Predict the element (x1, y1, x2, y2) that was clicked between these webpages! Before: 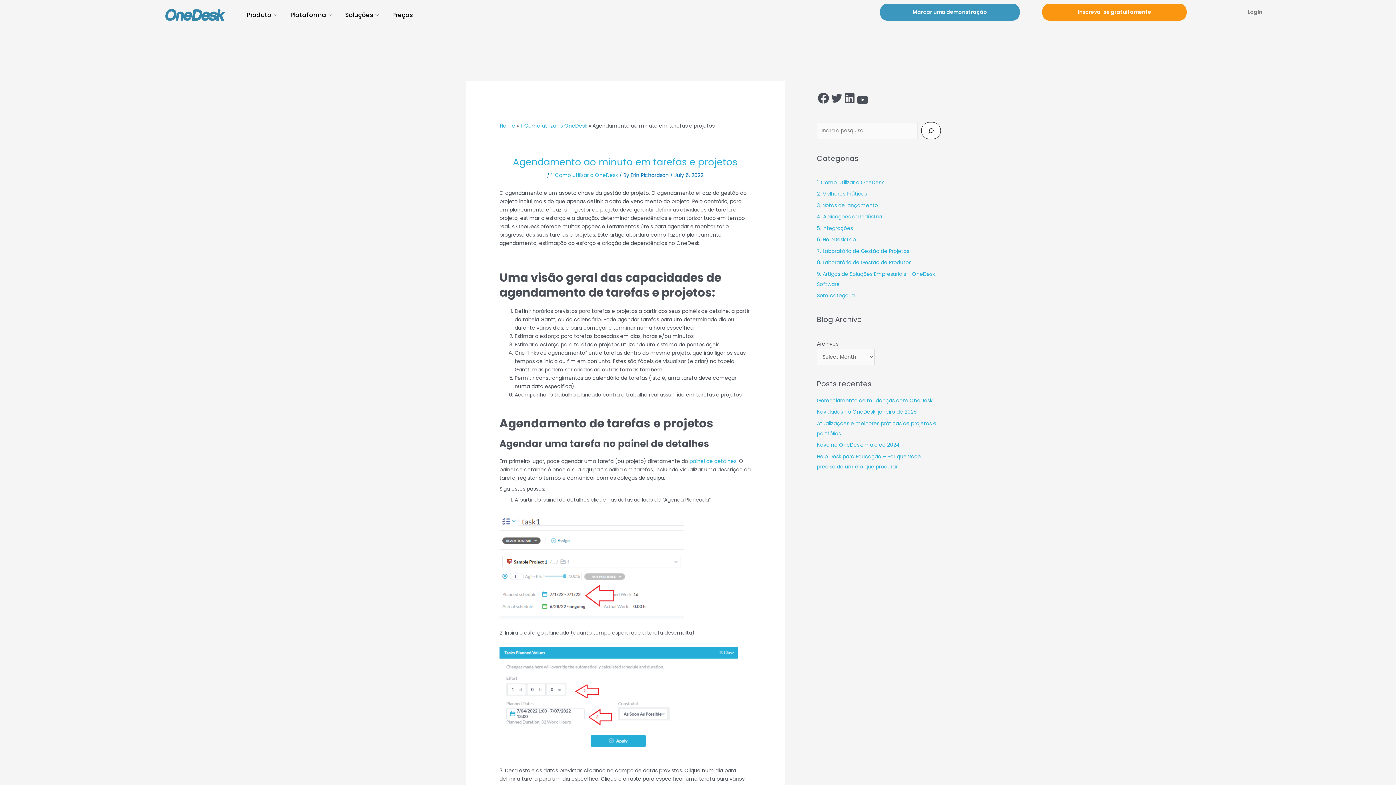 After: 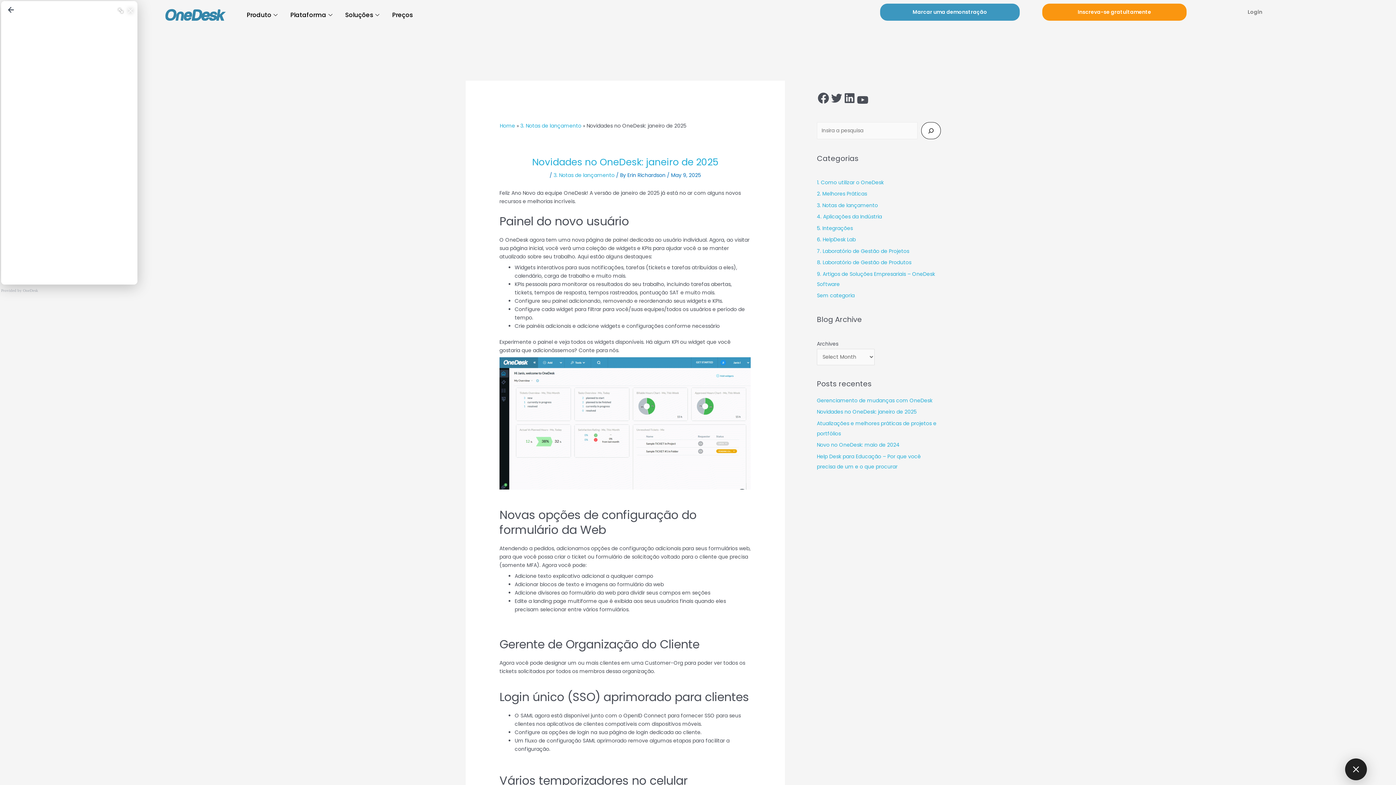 Action: bbox: (817, 408, 916, 415) label: Novidades no OneDesk: janeiro de 2025